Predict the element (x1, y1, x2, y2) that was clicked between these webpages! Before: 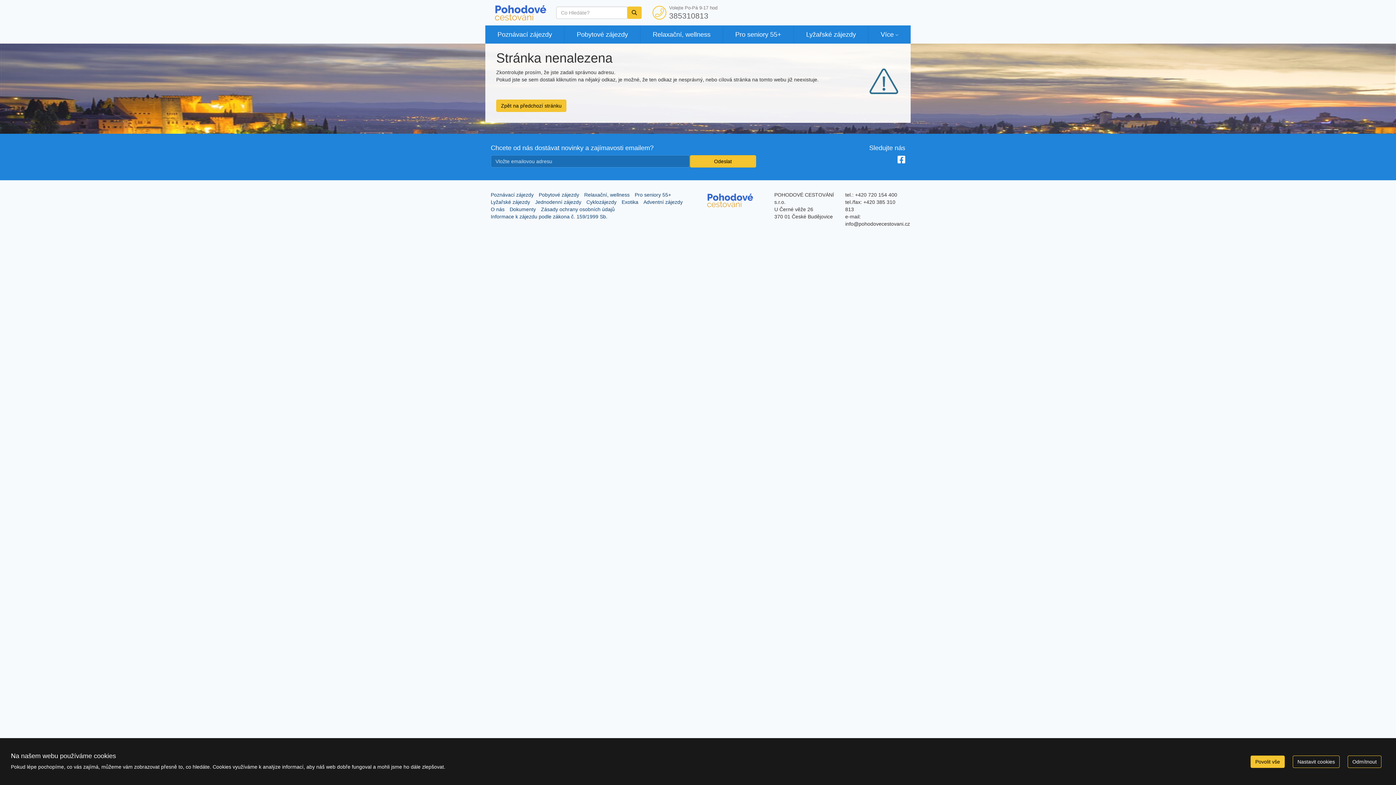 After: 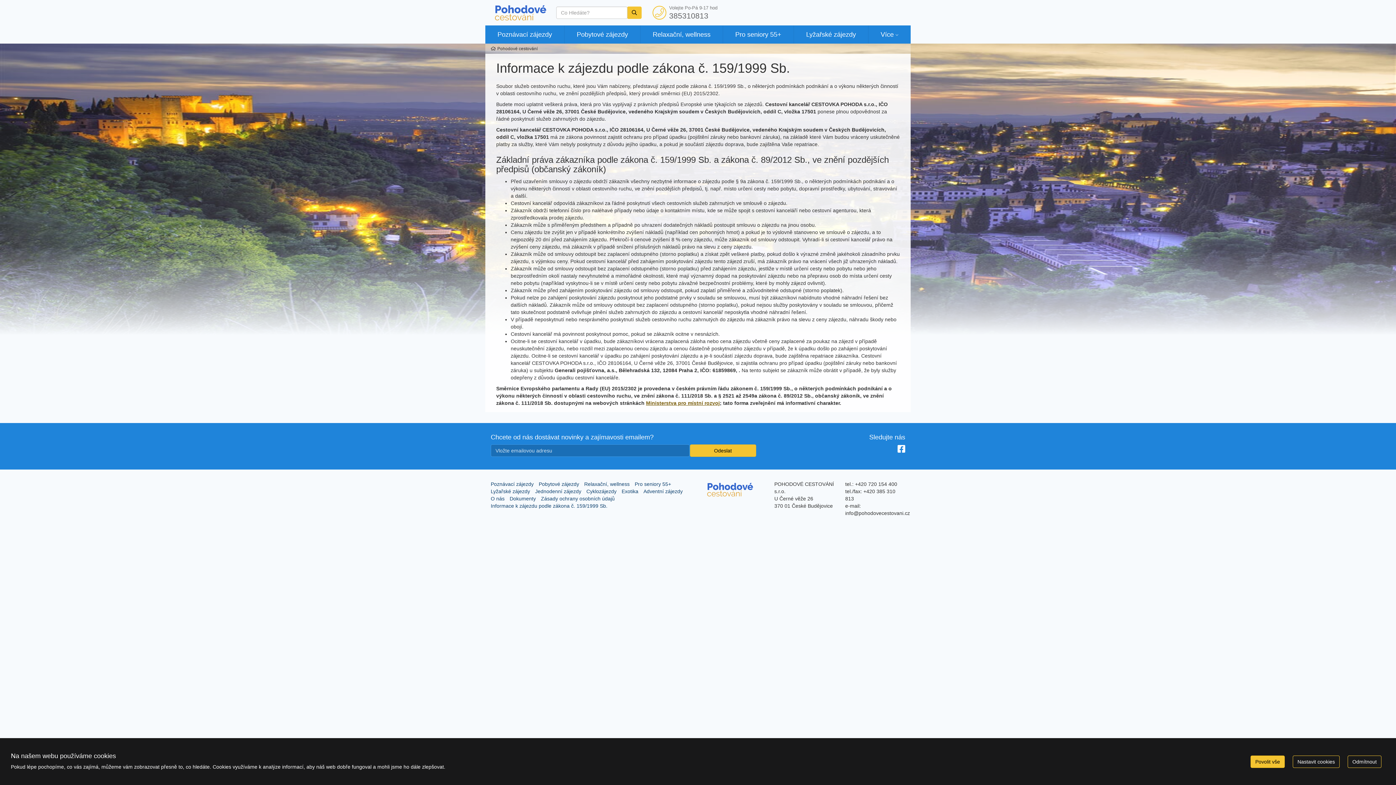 Action: label: Informace k zájezdu podle zákona č. 159/1999 Sb. bbox: (490, 213, 607, 219)